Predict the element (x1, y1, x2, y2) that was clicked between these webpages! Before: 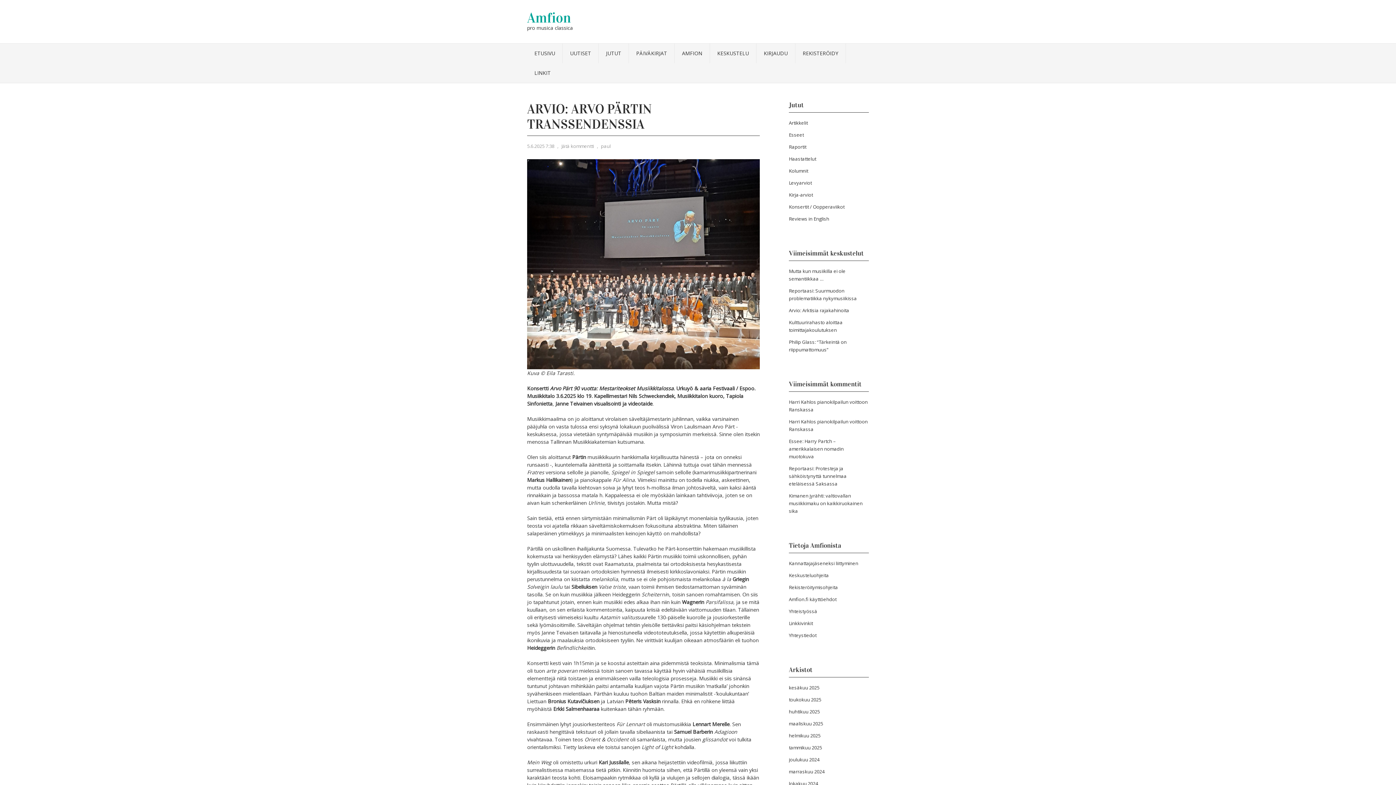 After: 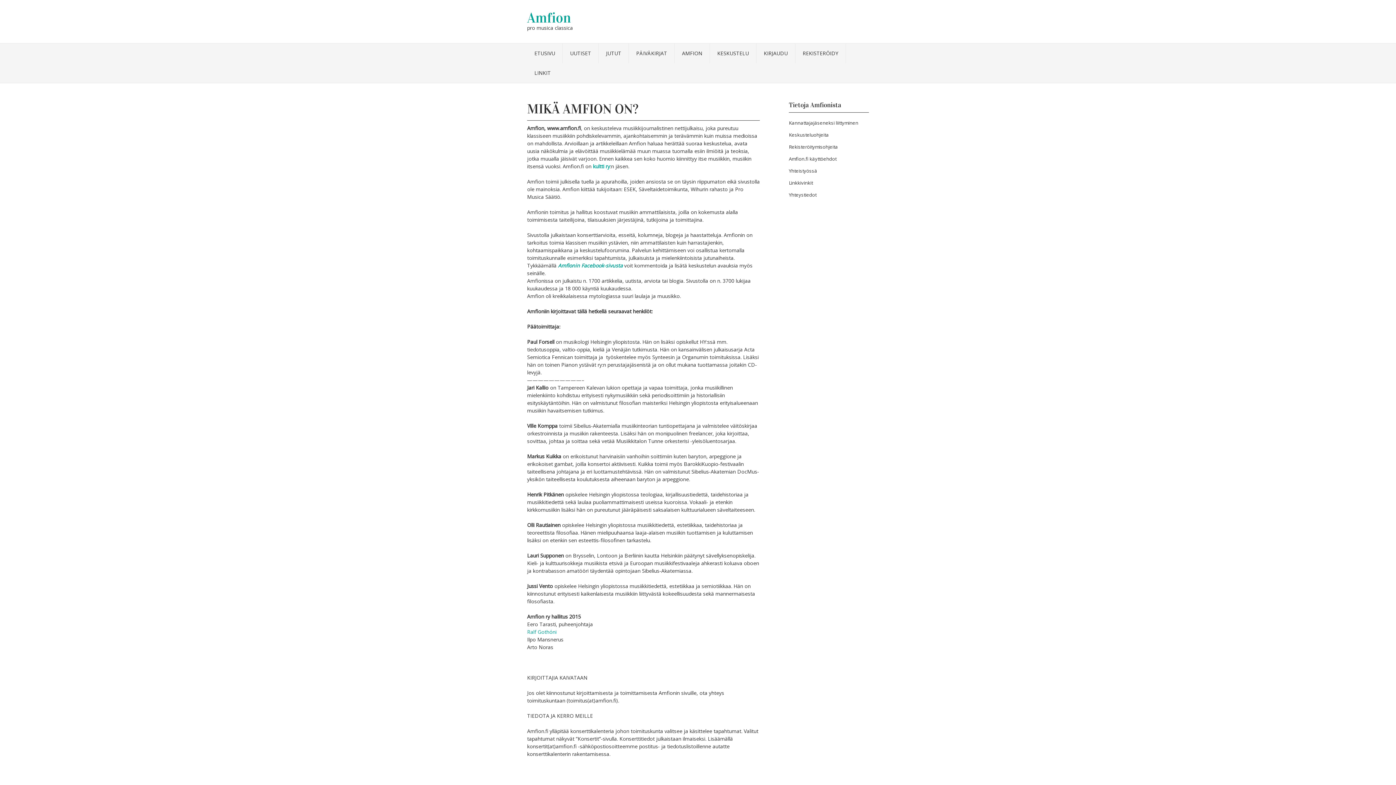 Action: label: AMFION bbox: (674, 43, 709, 63)